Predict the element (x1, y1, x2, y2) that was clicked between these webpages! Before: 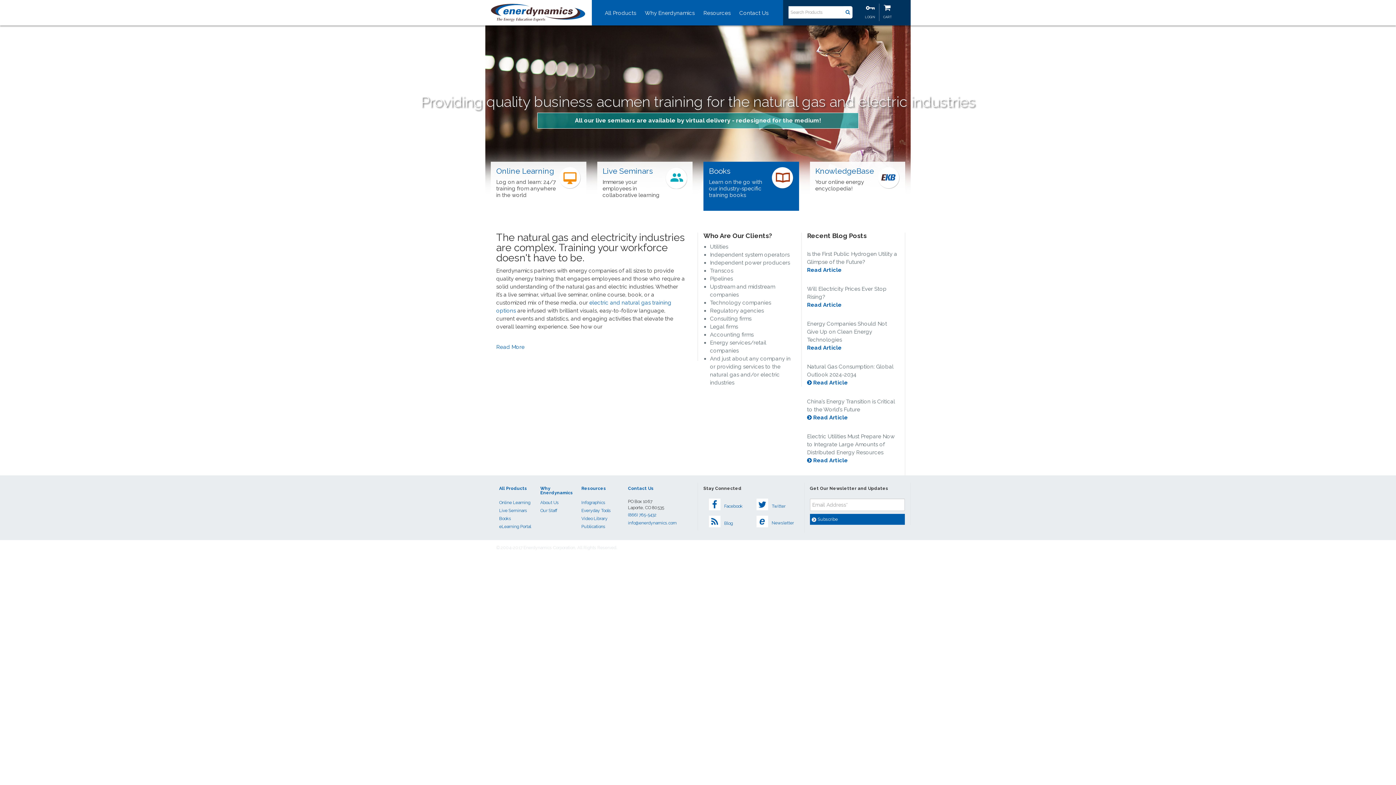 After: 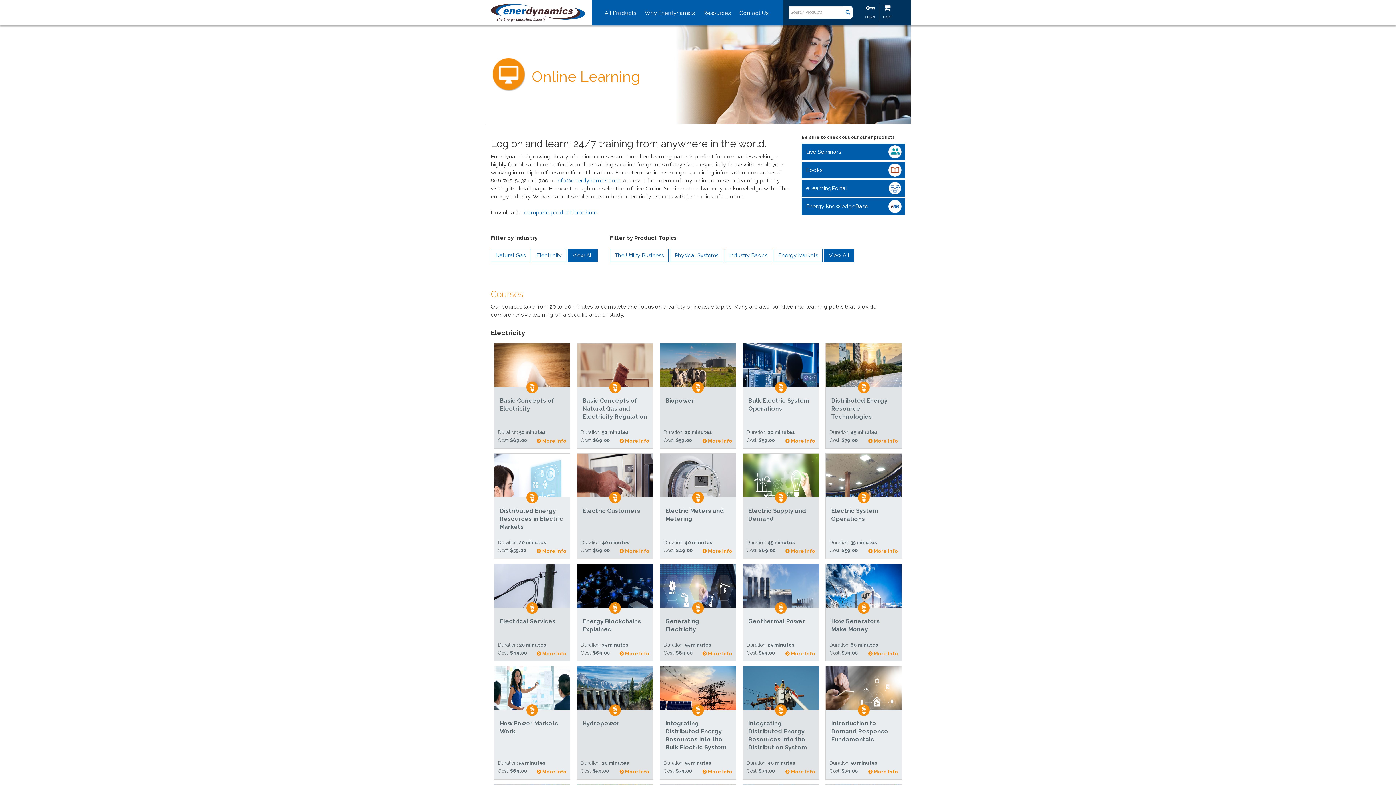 Action: label: Online Learning bbox: (499, 500, 530, 505)